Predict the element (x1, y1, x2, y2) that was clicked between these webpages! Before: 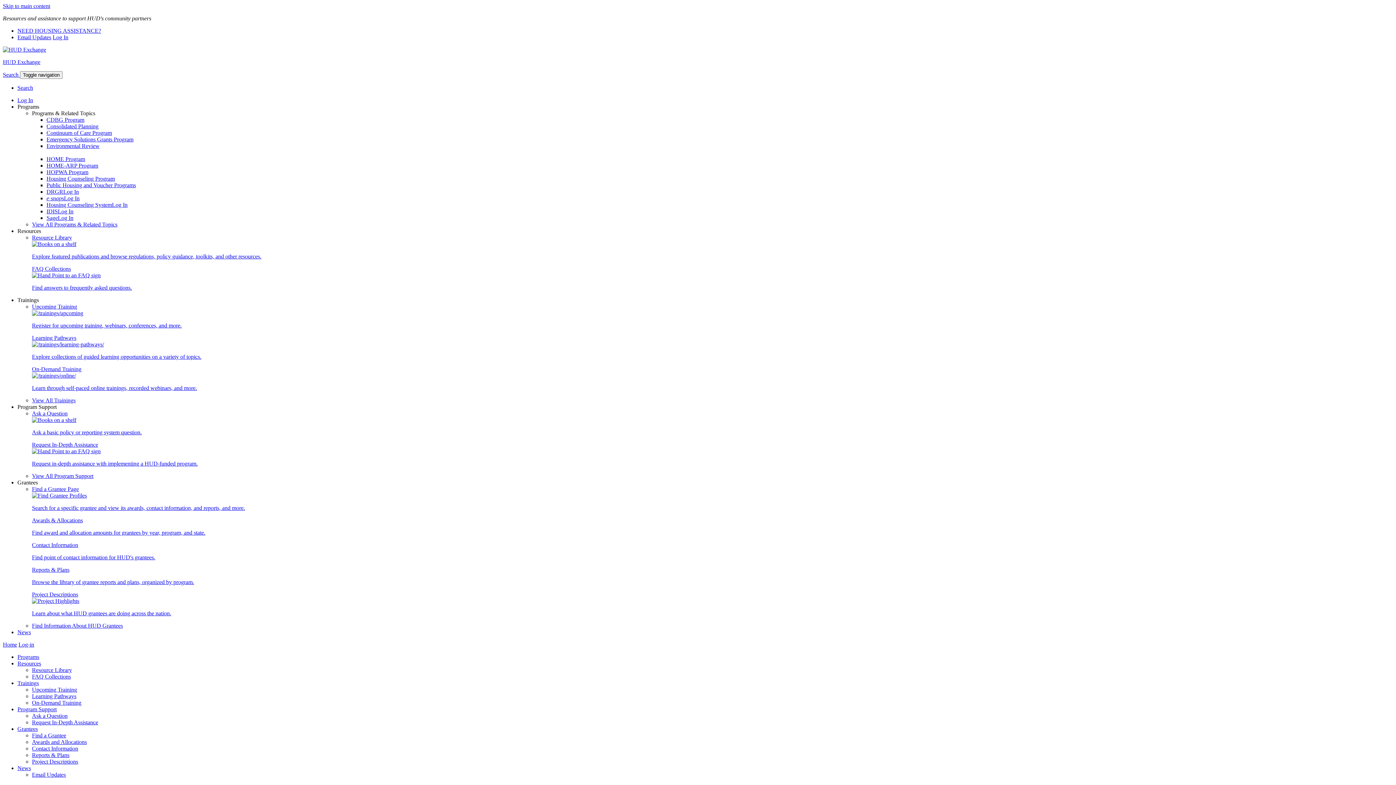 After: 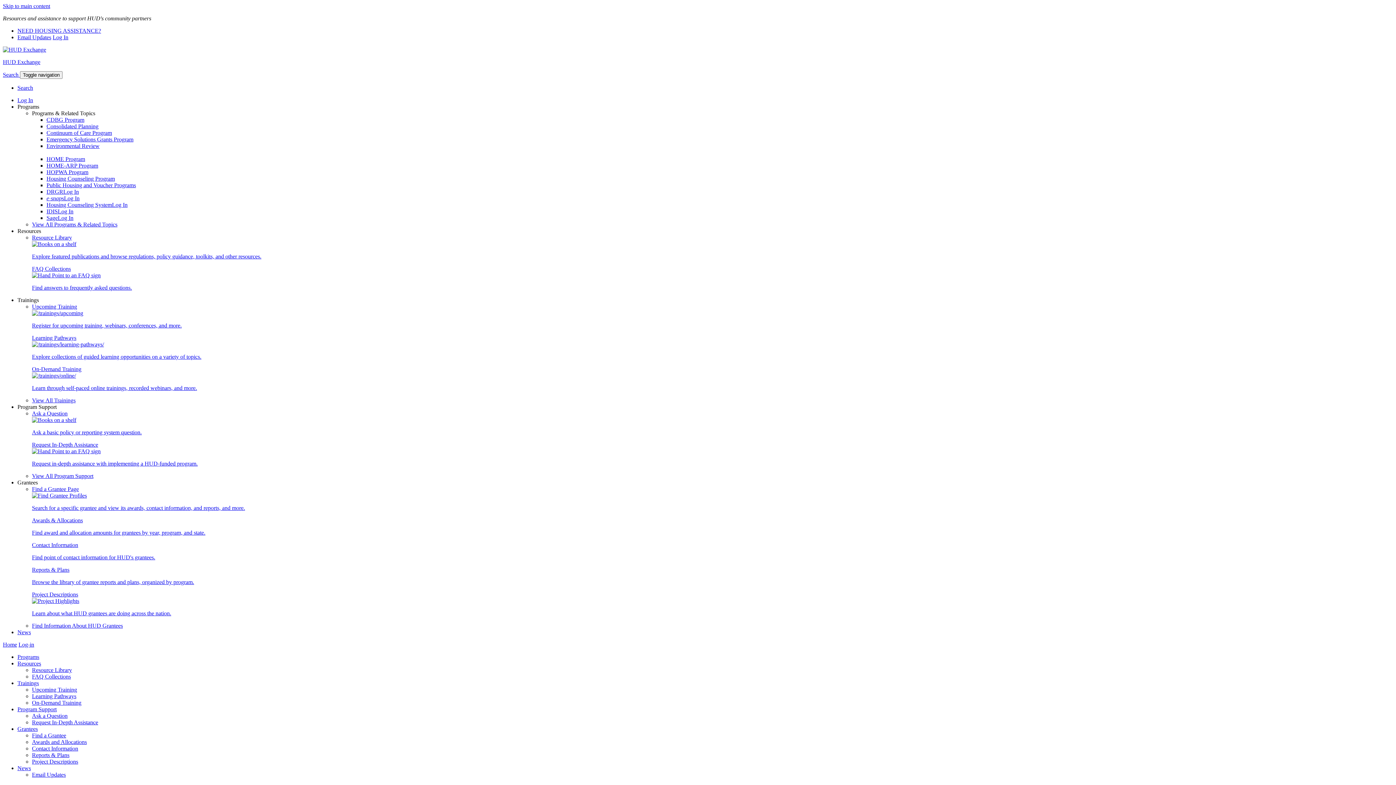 Action: bbox: (46, 169, 88, 175) label: HOPWA Program